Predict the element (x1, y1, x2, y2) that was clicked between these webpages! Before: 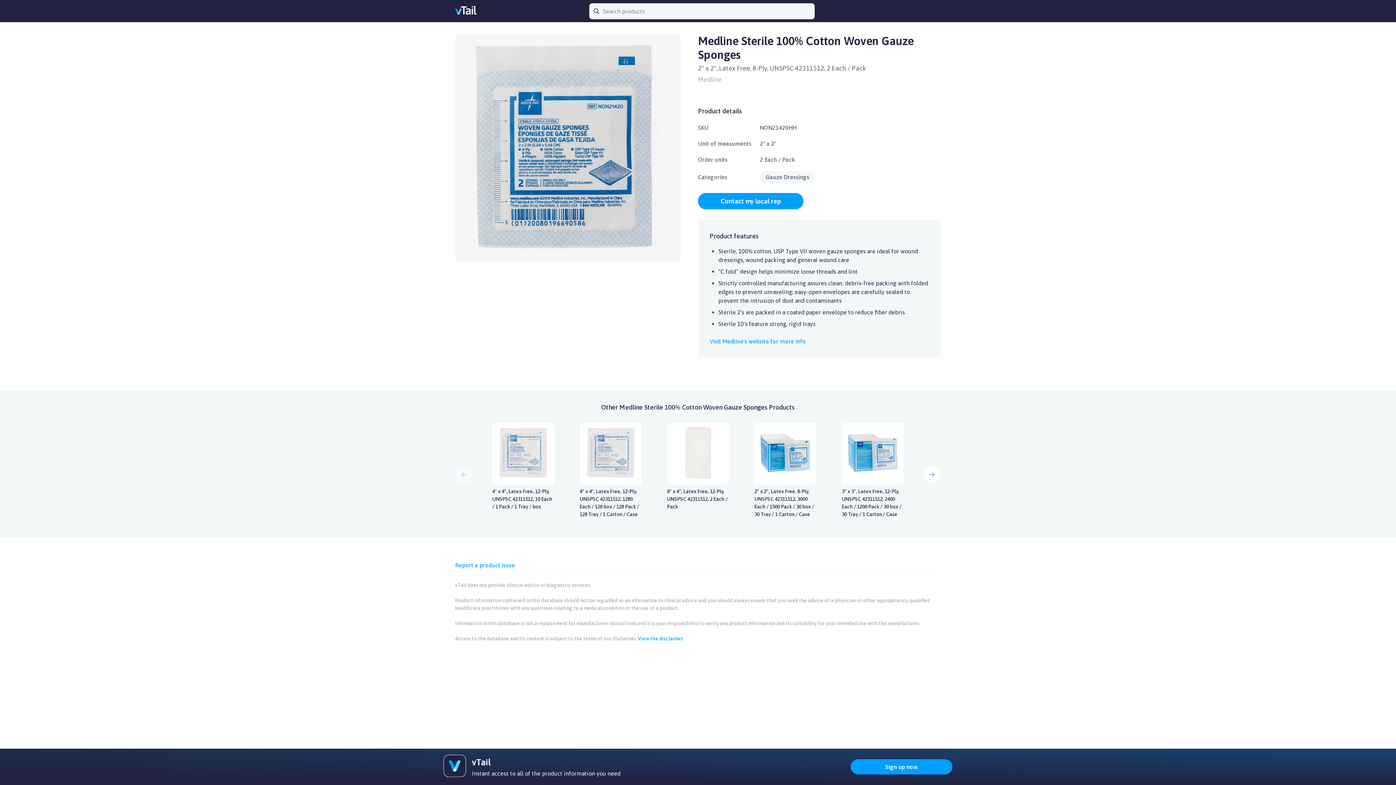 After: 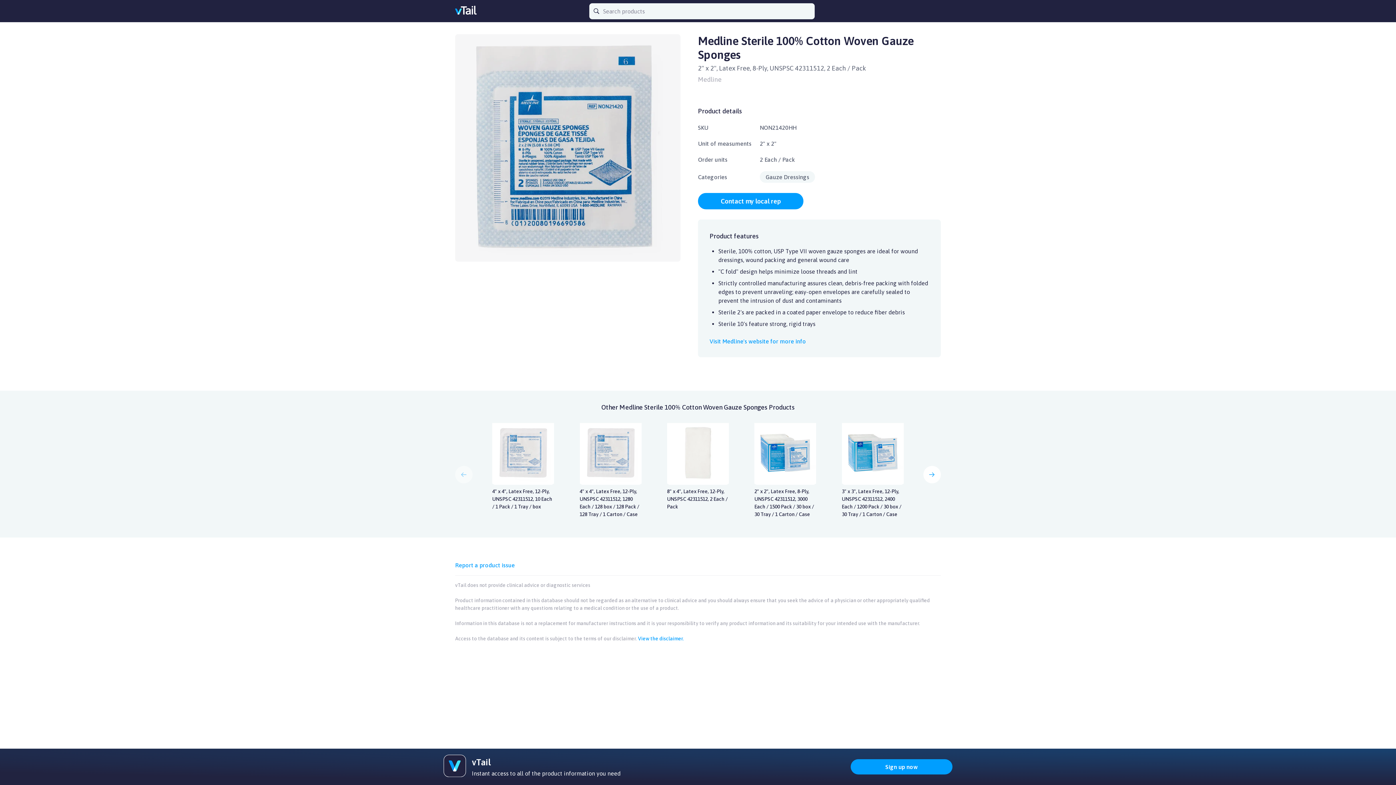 Action: label: Help bbox: (928, 6, 941, 15)